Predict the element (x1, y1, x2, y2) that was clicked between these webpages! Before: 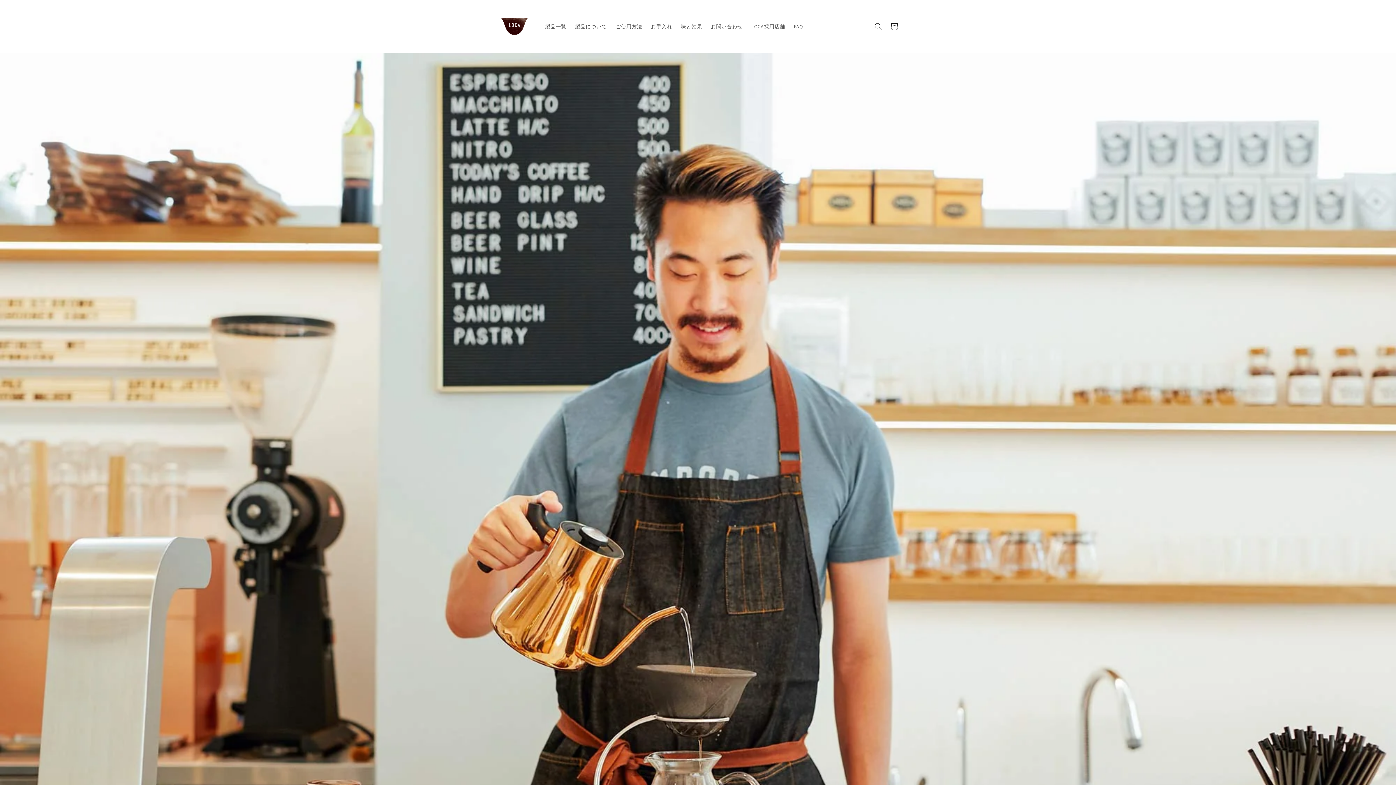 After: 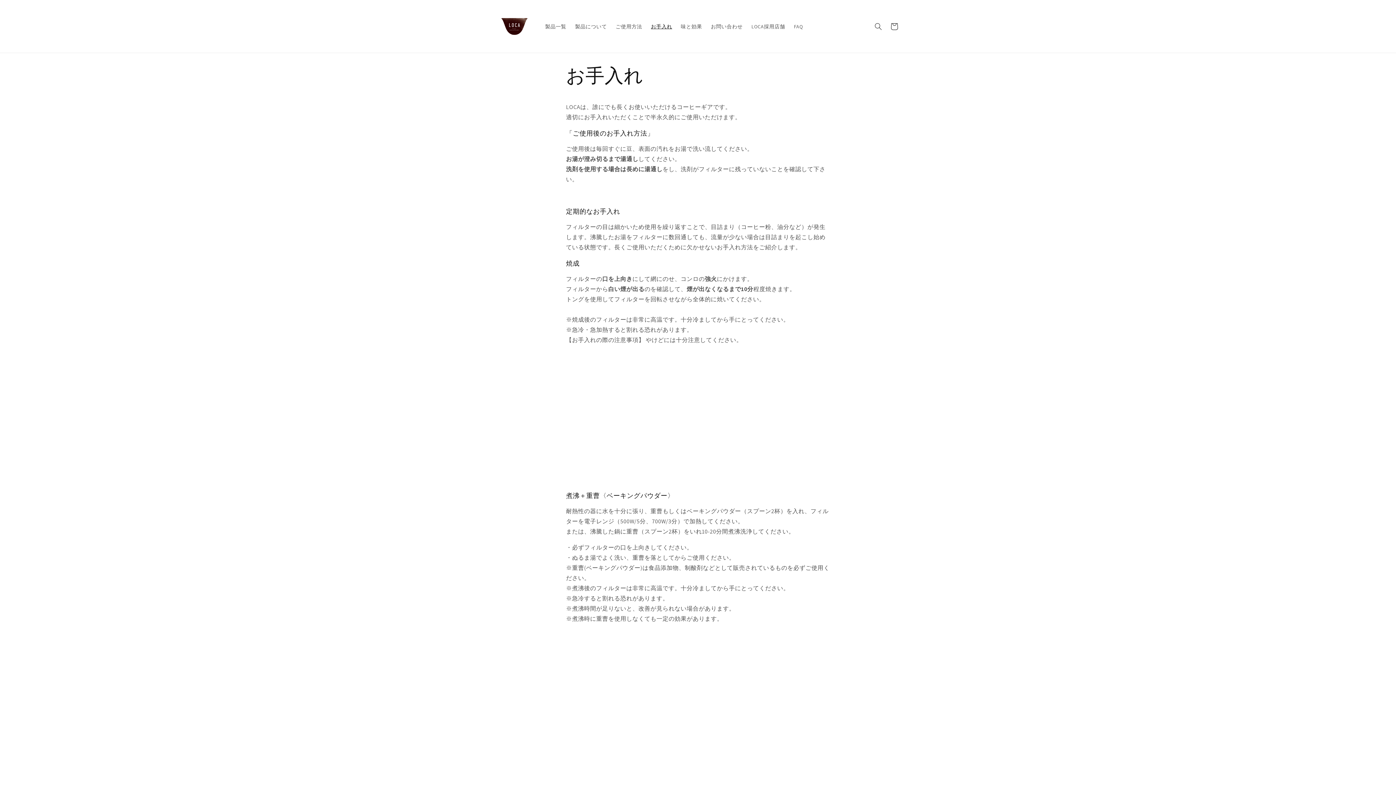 Action: label: お手入れ bbox: (646, 18, 676, 34)